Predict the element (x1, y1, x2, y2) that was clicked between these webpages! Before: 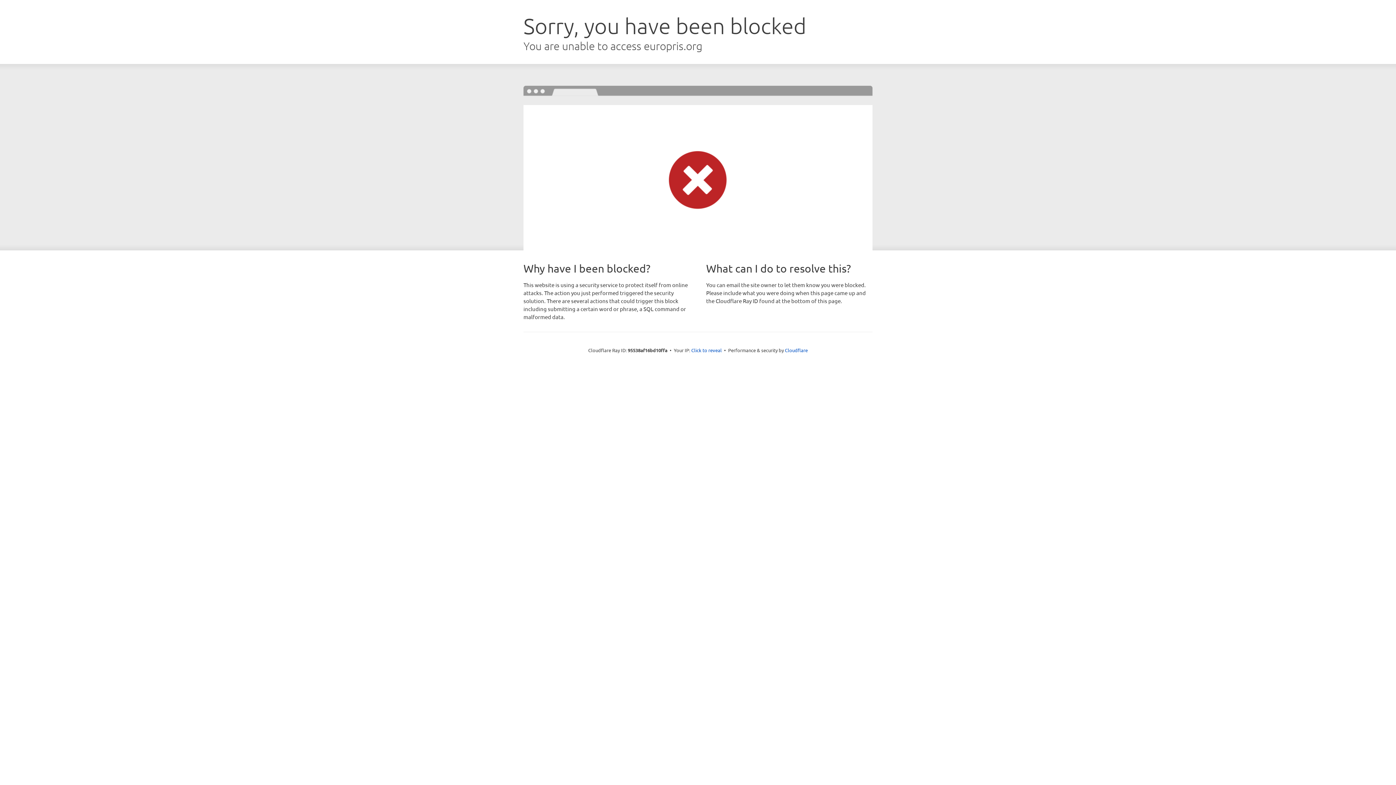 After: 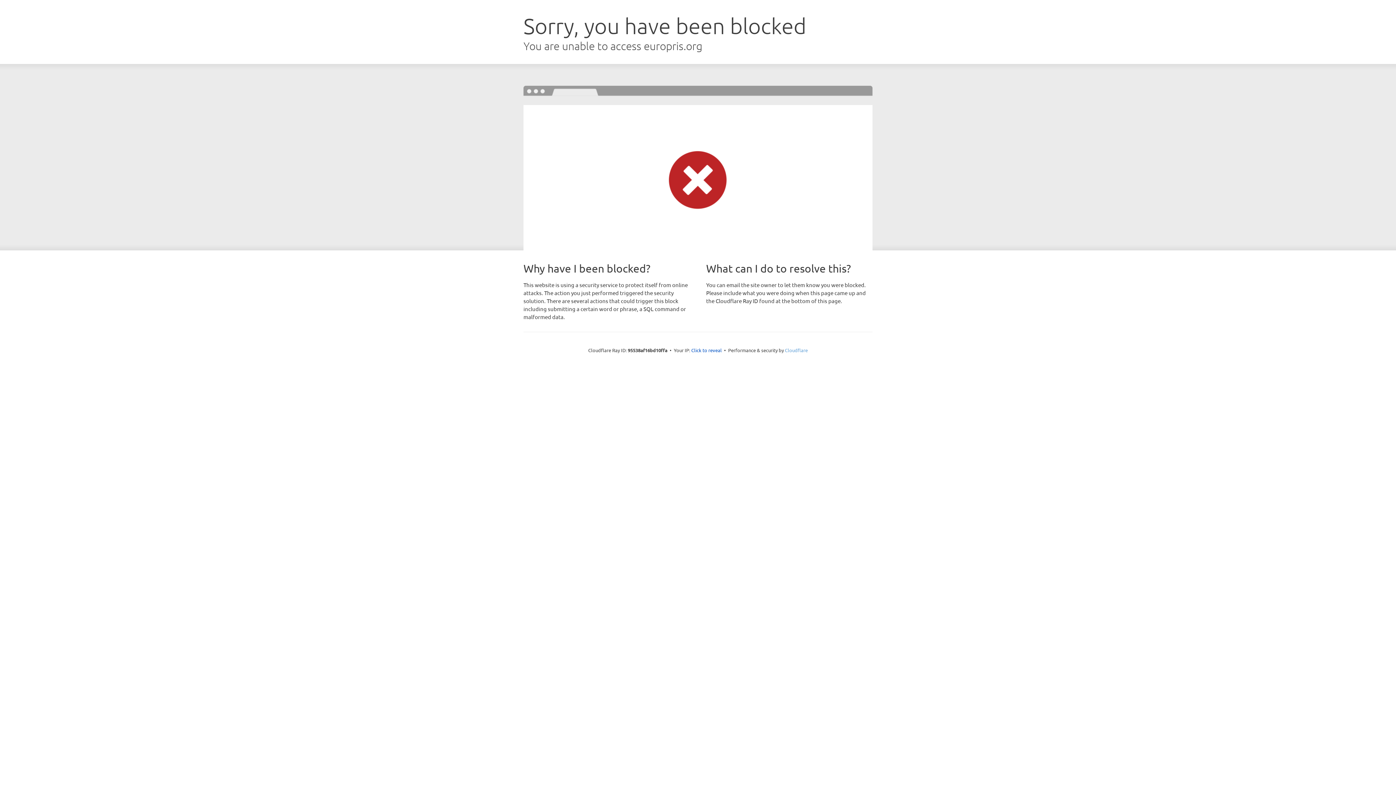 Action: bbox: (785, 347, 808, 353) label: Cloudflare